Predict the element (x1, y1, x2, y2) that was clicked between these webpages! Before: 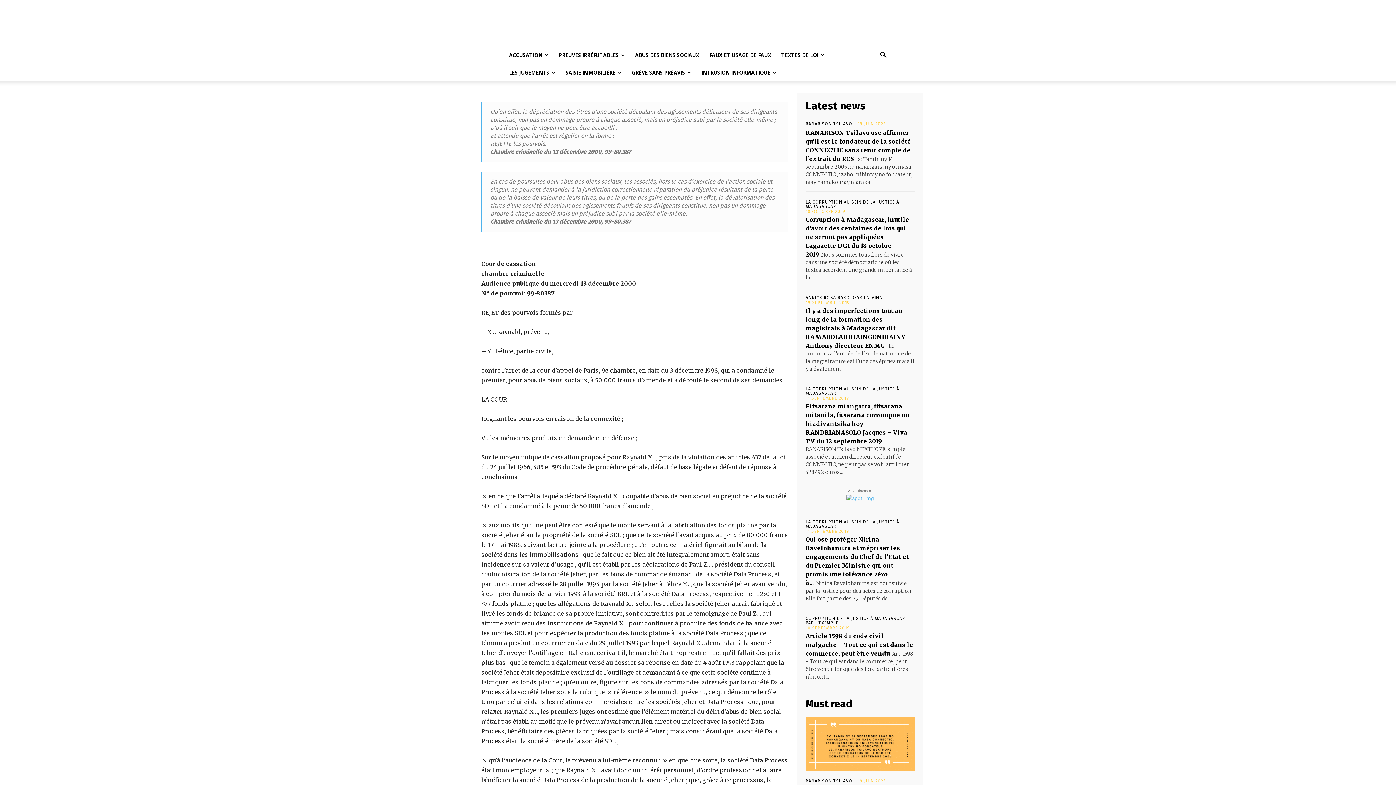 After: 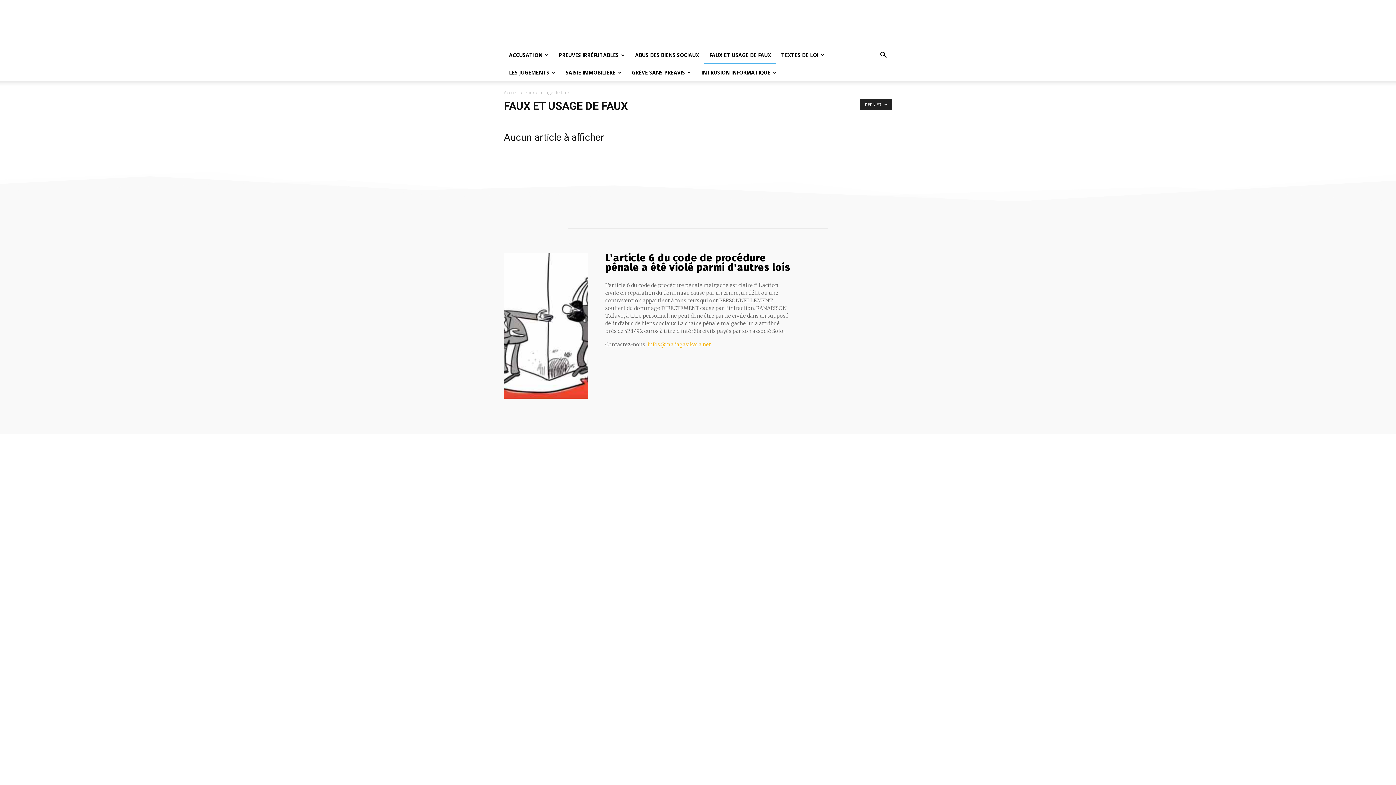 Action: label: FAUX ET USAGE DE FAUX bbox: (704, 46, 776, 64)